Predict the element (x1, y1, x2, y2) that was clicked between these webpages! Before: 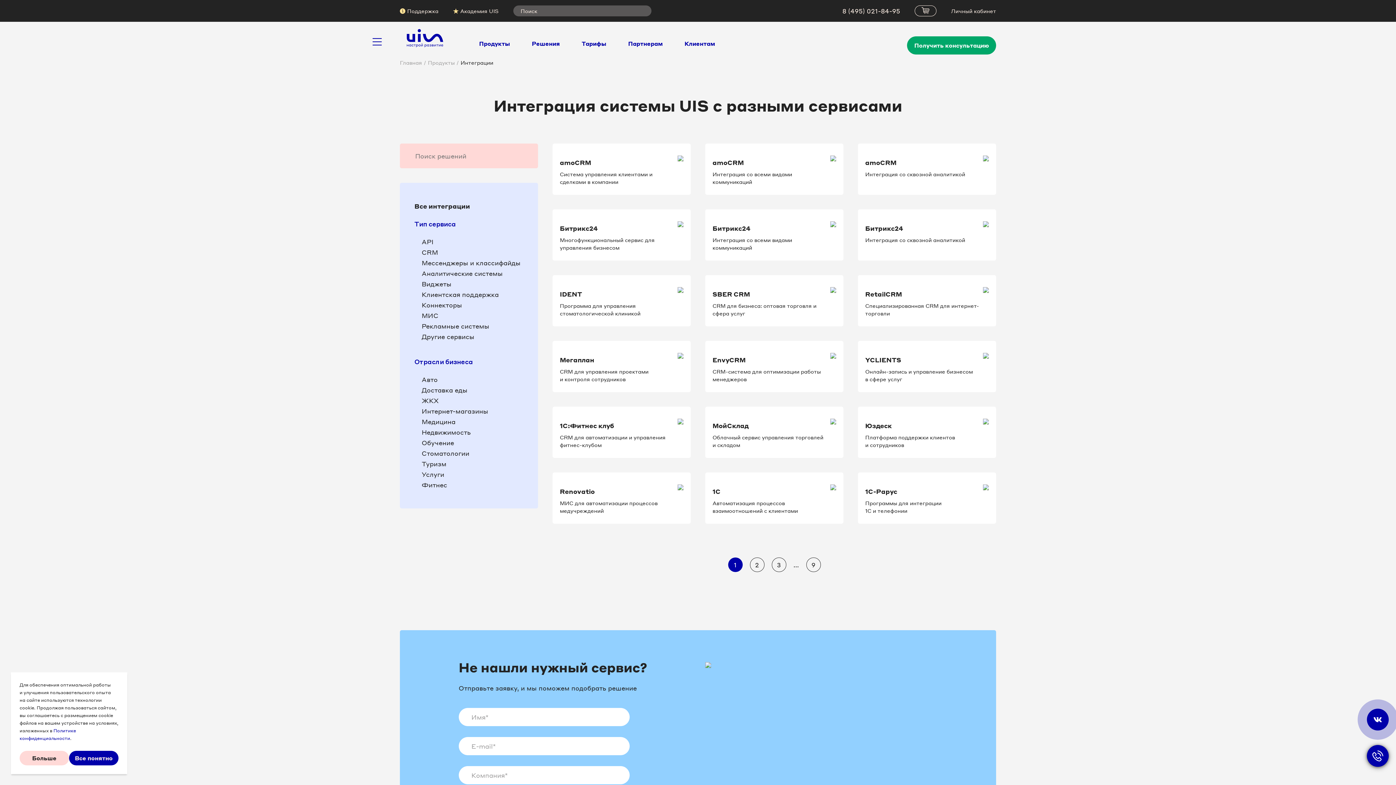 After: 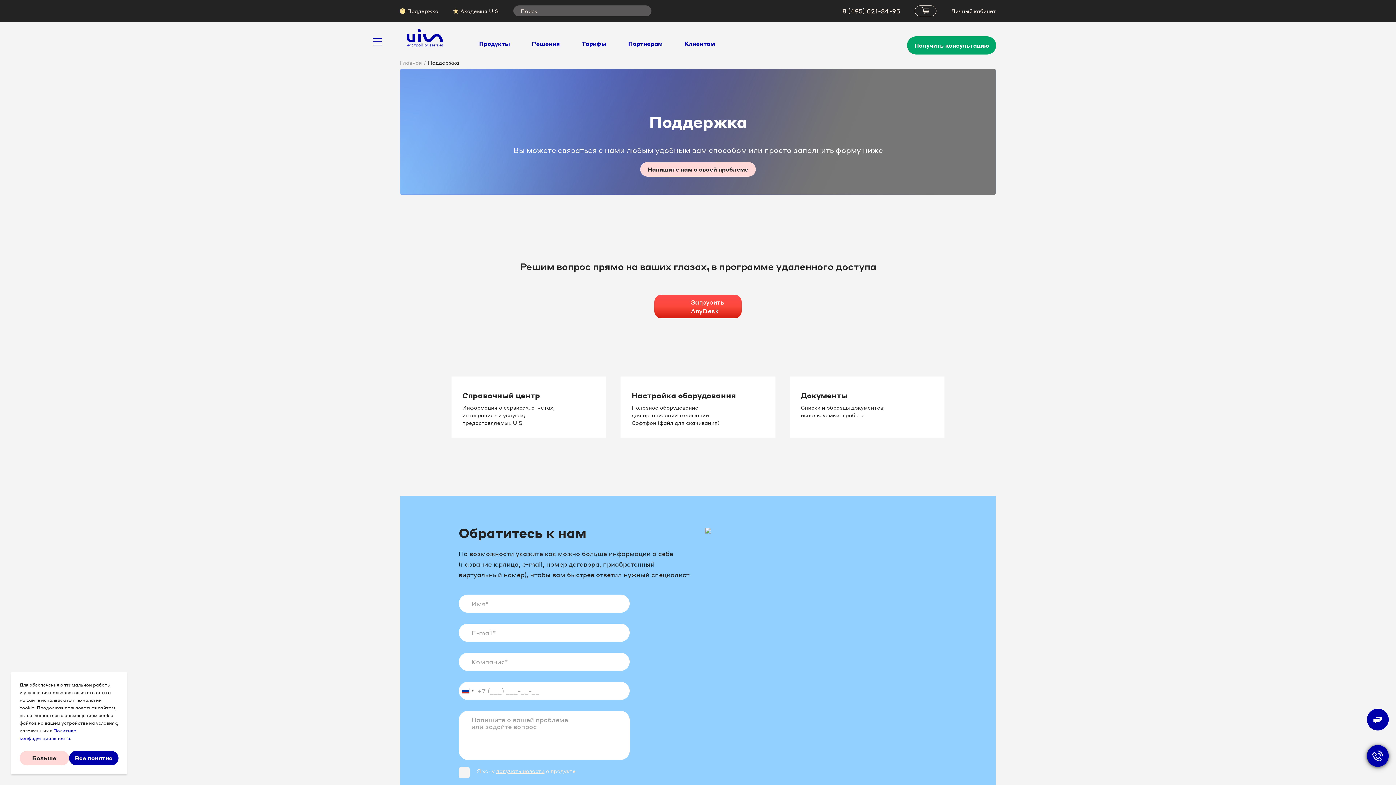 Action: label: Поддержка bbox: (400, 7, 438, 14)